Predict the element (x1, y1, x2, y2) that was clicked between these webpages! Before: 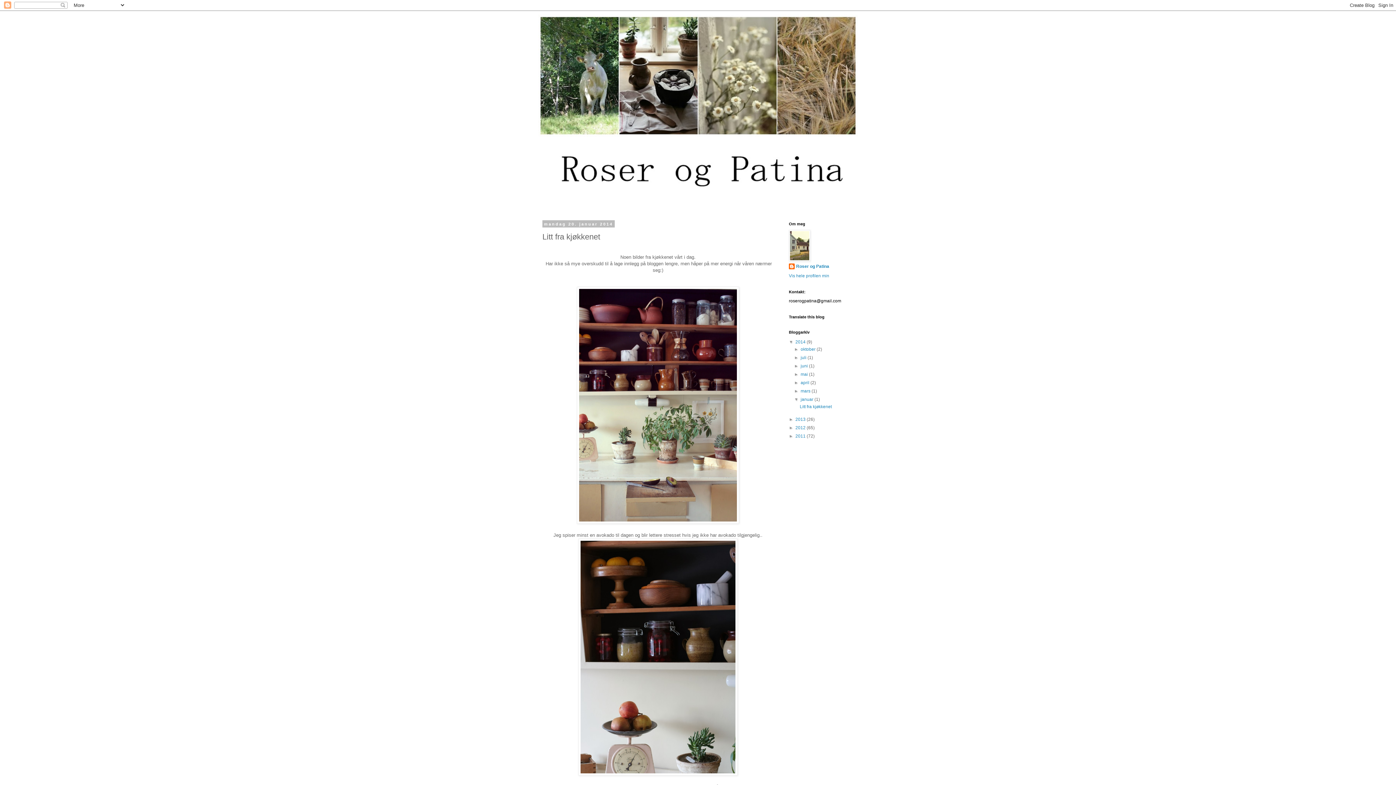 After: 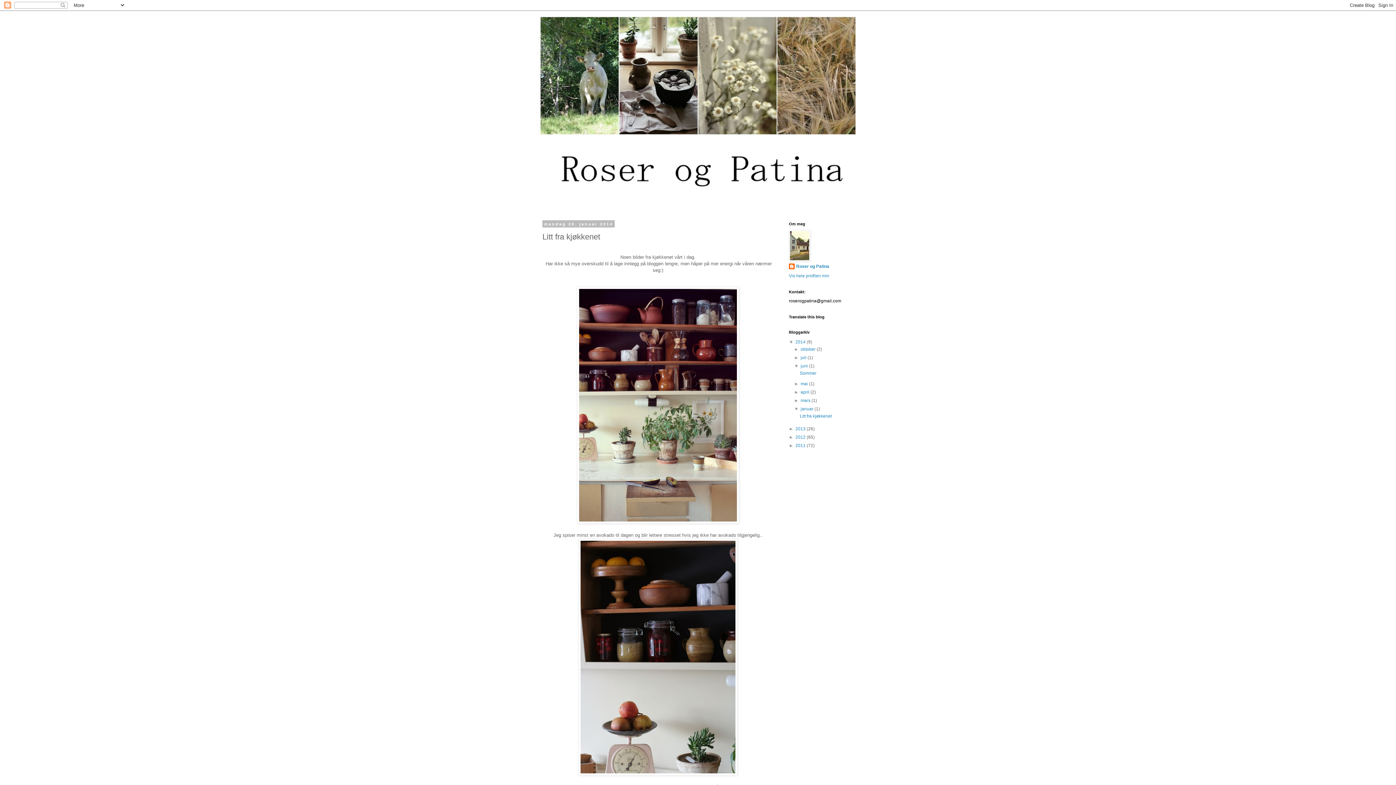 Action: bbox: (794, 363, 800, 368) label: ►  